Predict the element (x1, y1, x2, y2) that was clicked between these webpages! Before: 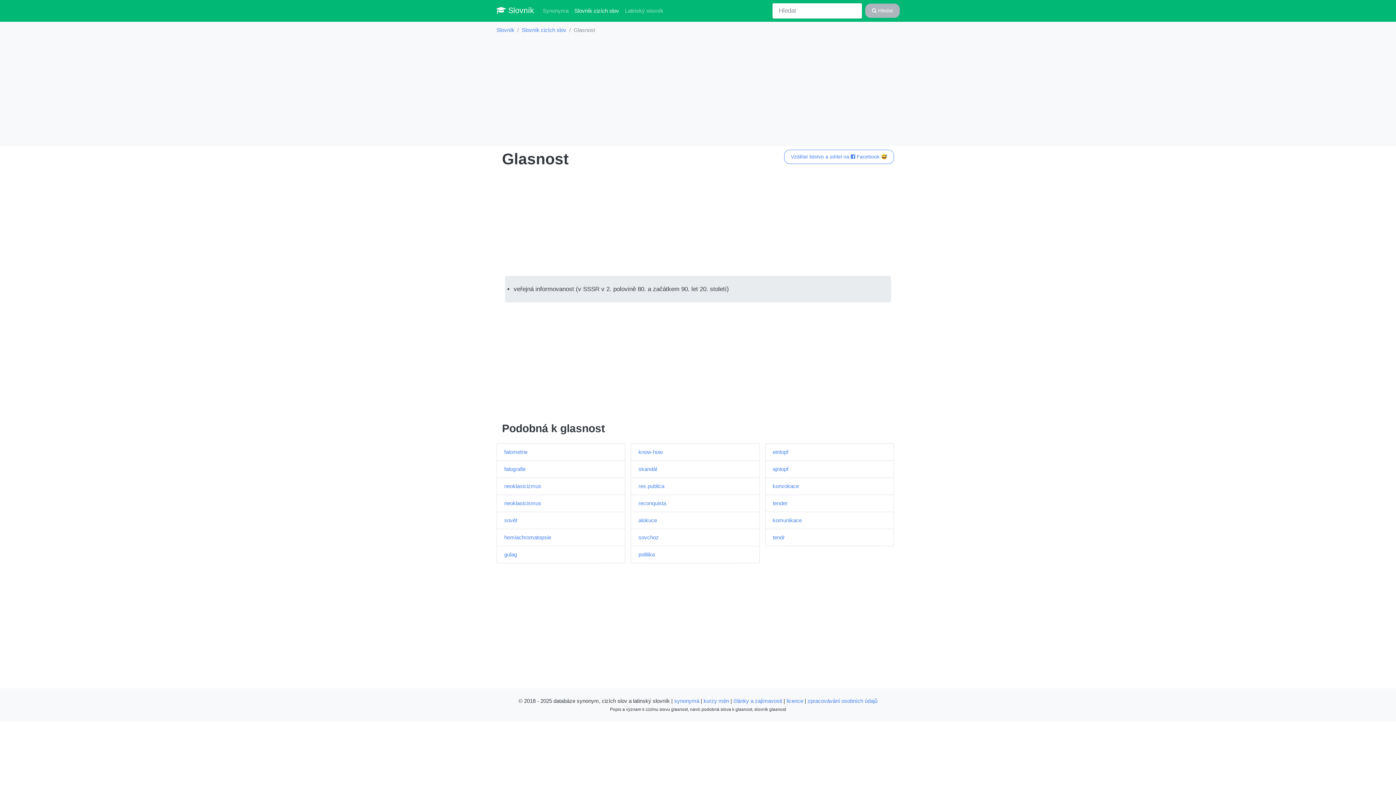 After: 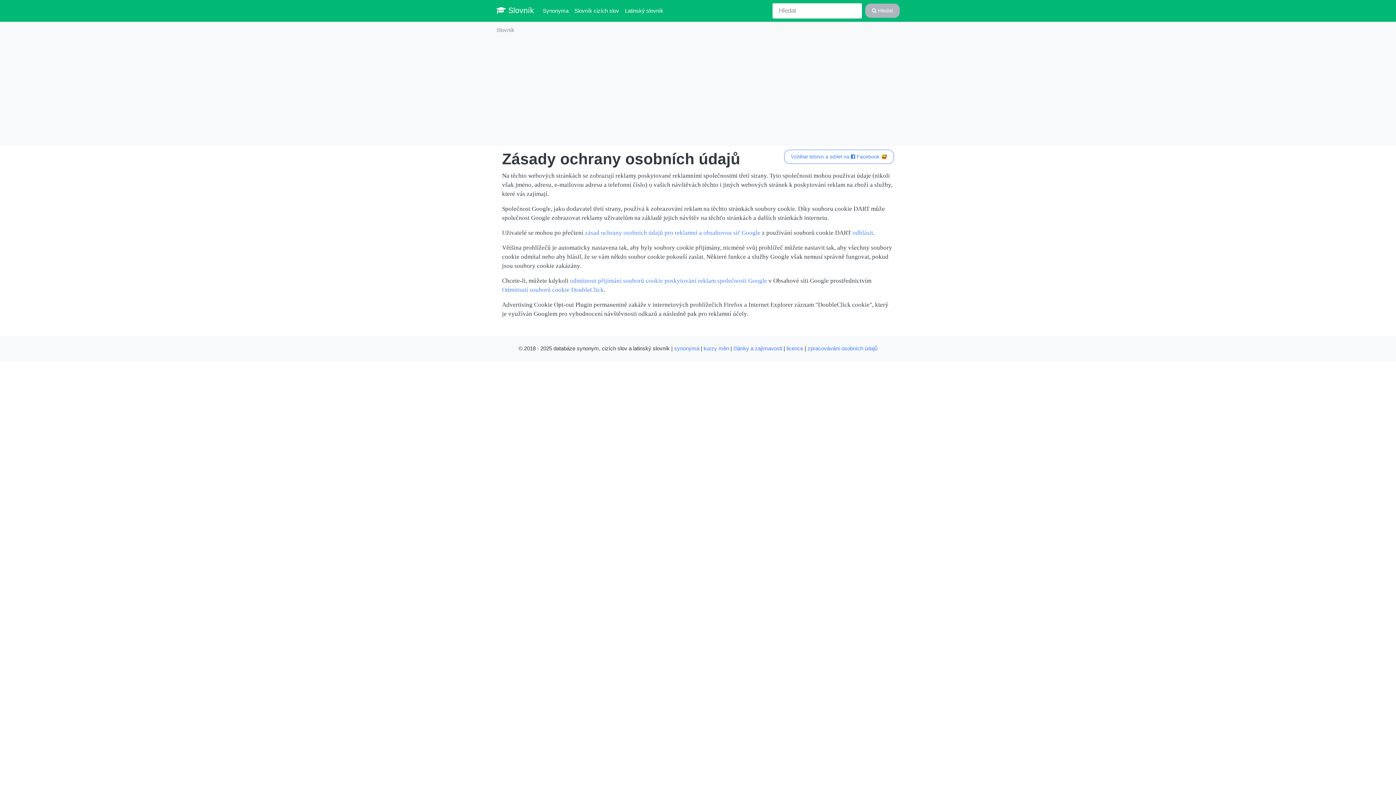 Action: bbox: (807, 698, 877, 704) label: zpracovávání osobních údajů